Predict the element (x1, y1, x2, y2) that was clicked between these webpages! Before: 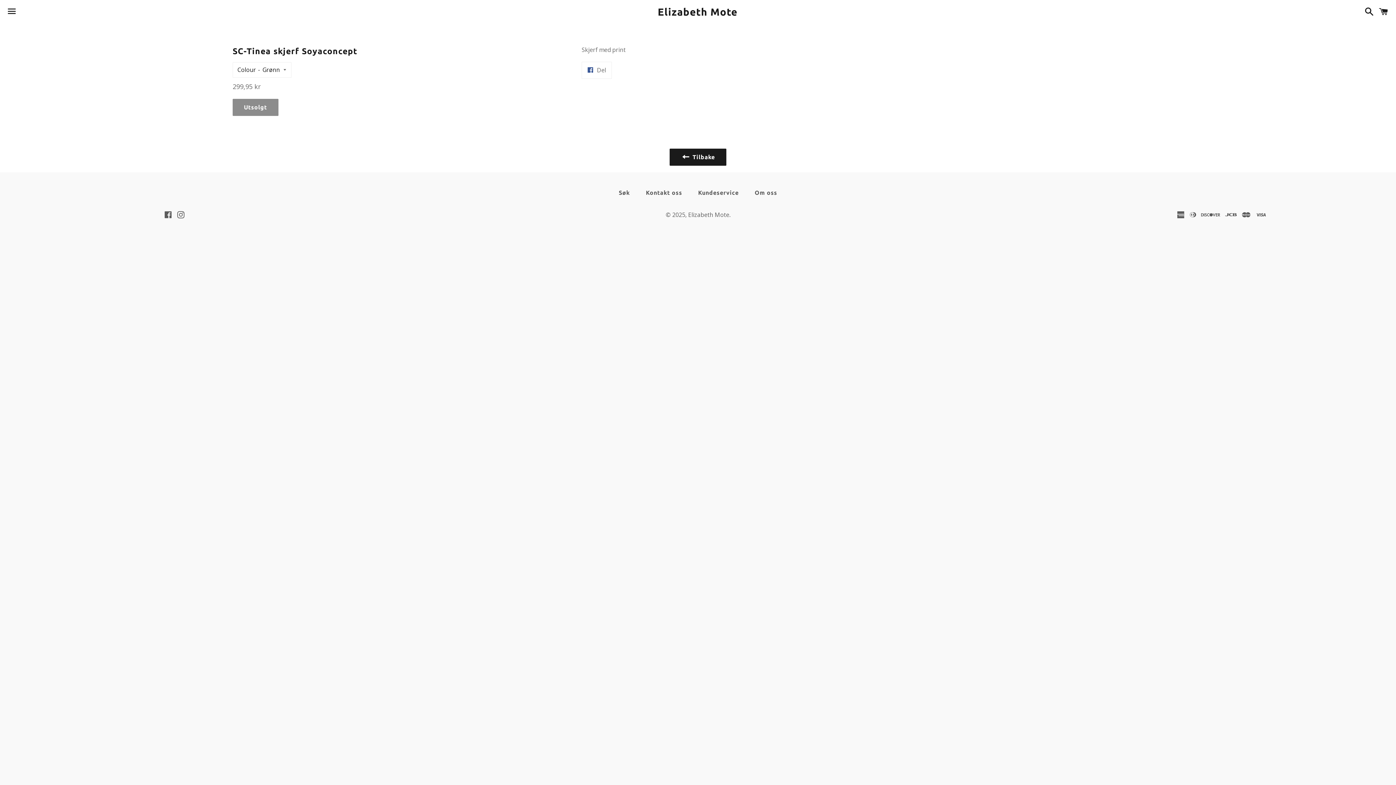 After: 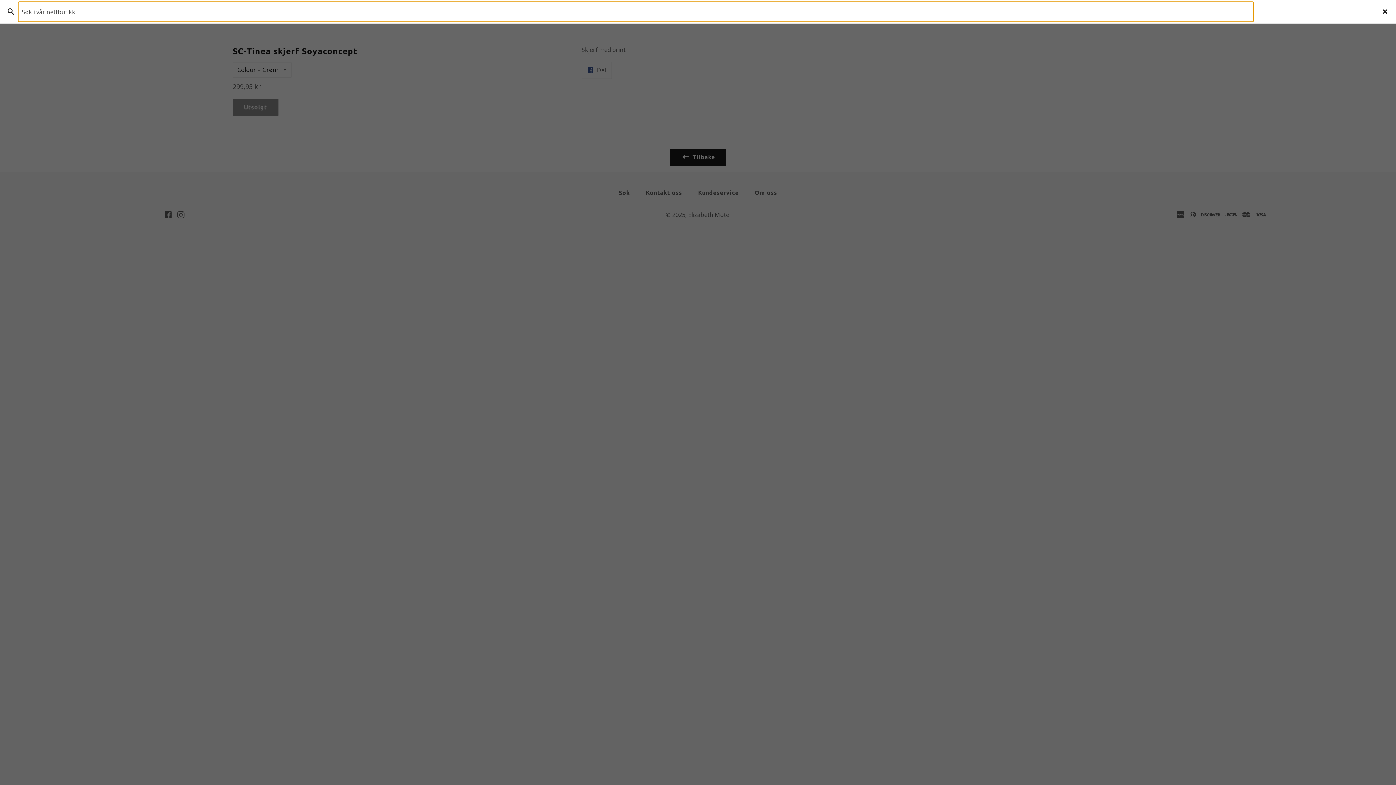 Action: label: Søk bbox: (1361, 0, 1374, 22)